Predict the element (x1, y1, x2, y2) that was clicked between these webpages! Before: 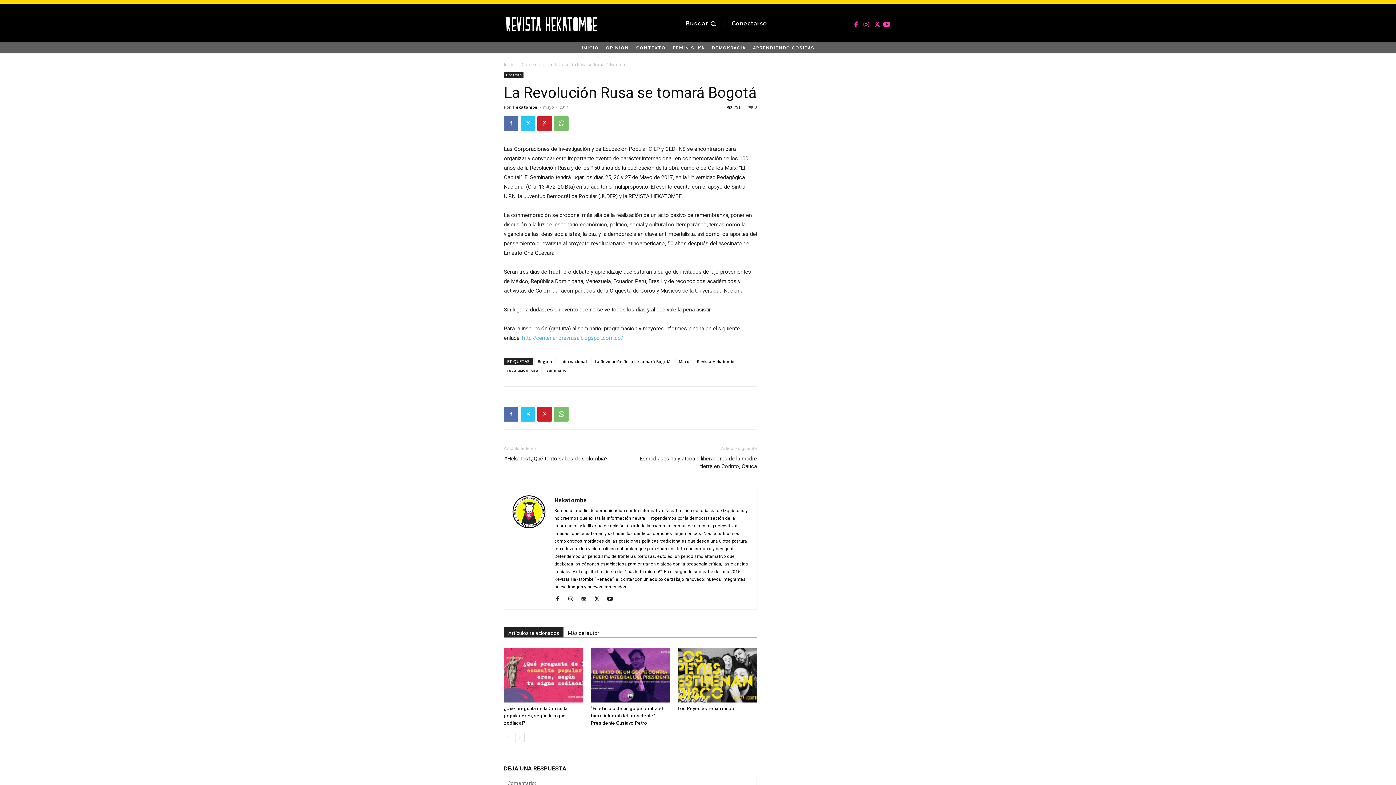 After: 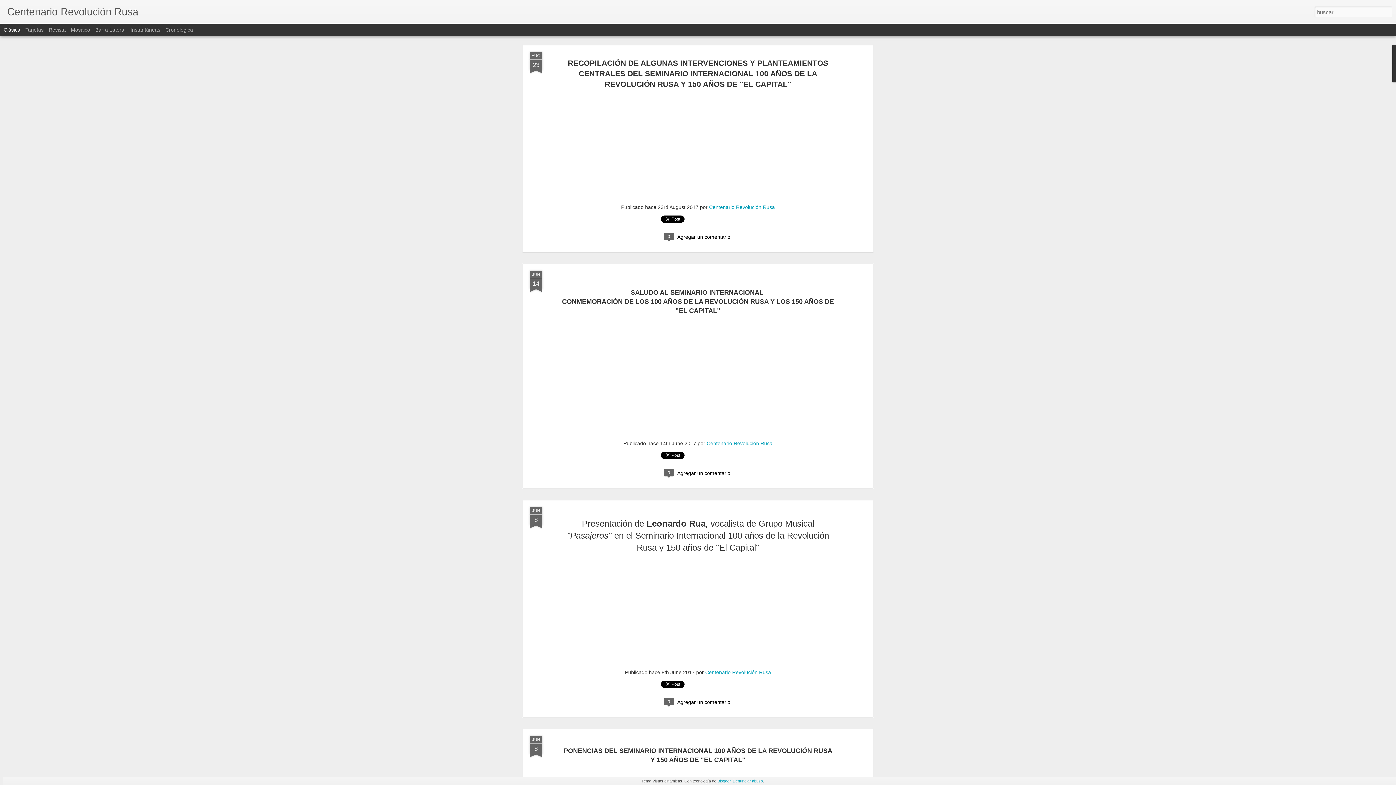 Action: bbox: (522, 334, 623, 341) label: http://centenariorevrusa.blogspot.com.co/